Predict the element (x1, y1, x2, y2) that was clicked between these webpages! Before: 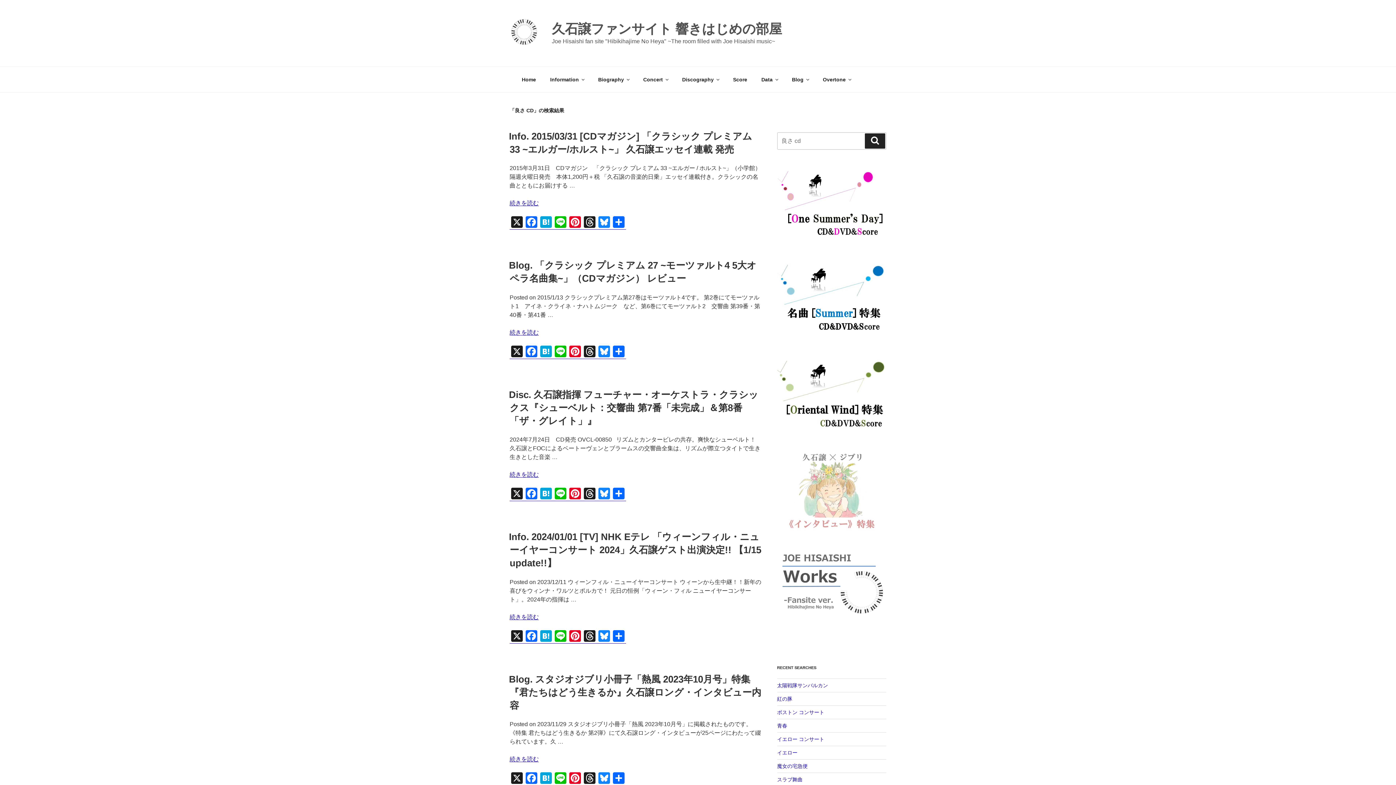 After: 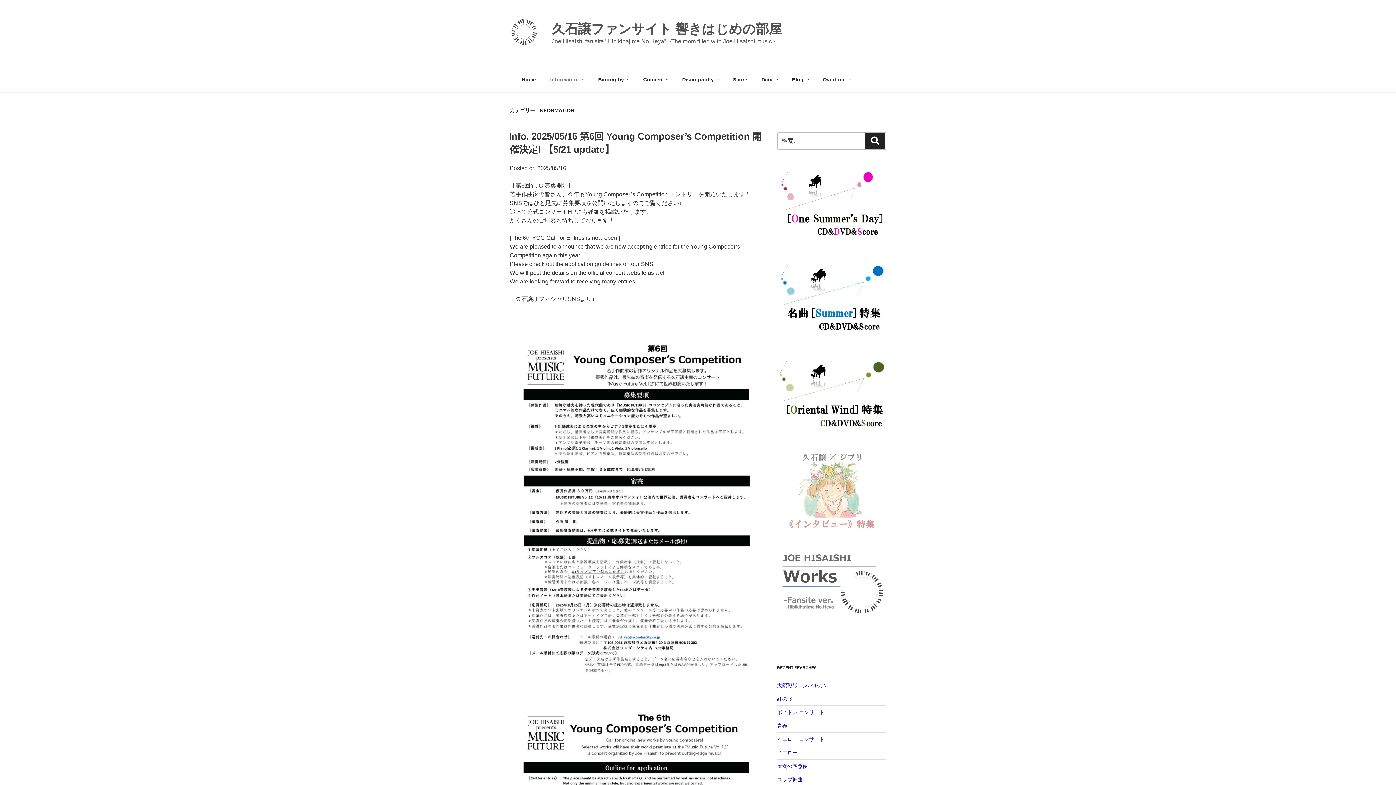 Action: label: Information bbox: (543, 70, 590, 88)